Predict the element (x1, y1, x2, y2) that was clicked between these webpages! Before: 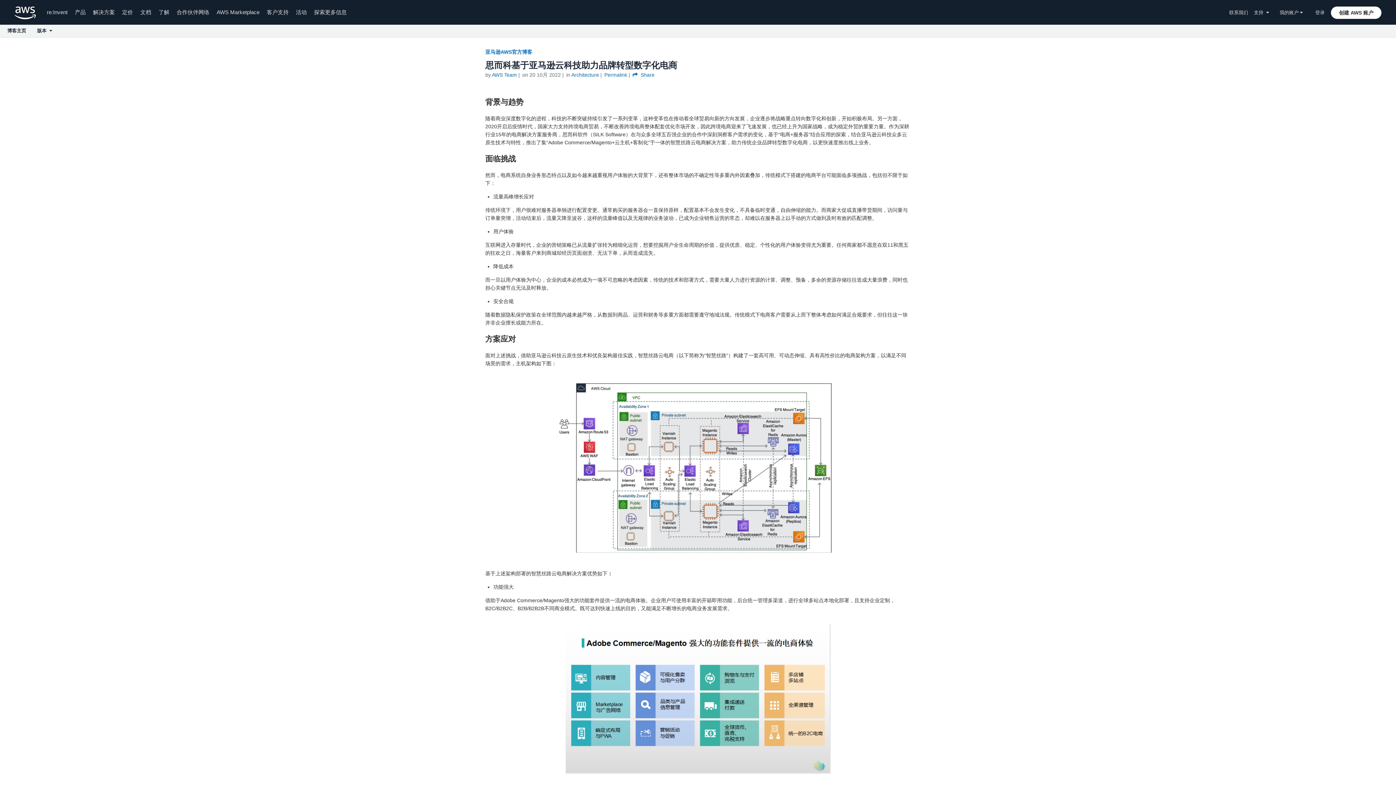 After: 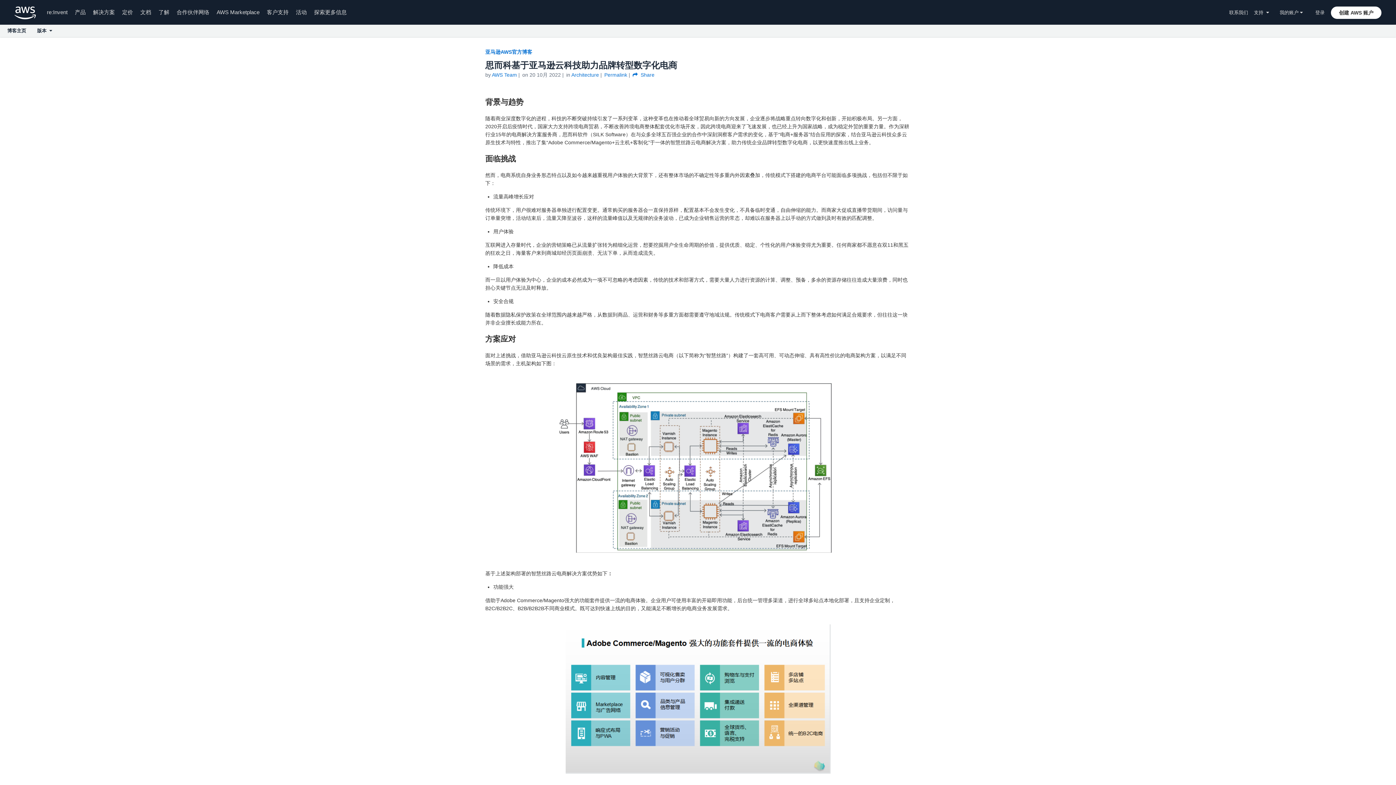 Action: bbox: (604, 72, 627, 77) label: Permalink